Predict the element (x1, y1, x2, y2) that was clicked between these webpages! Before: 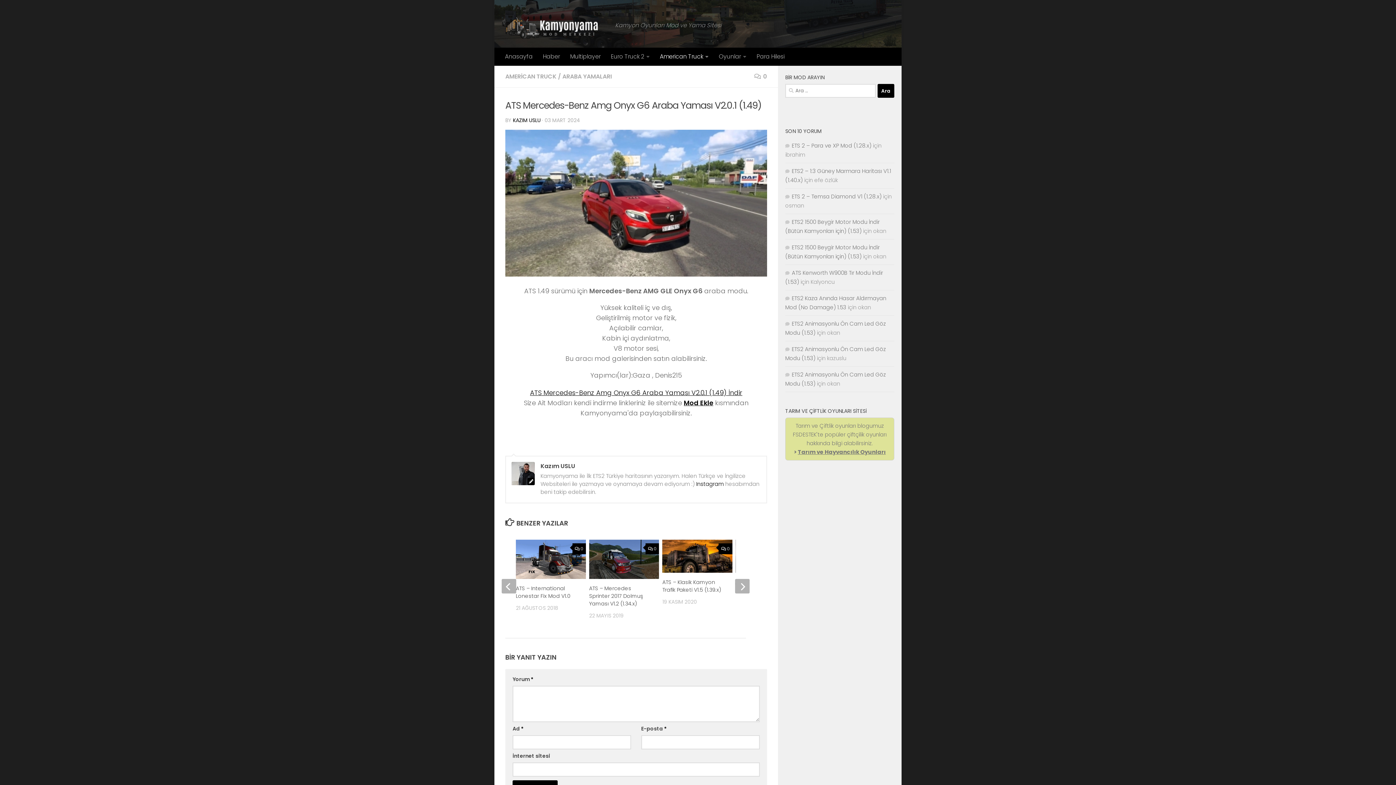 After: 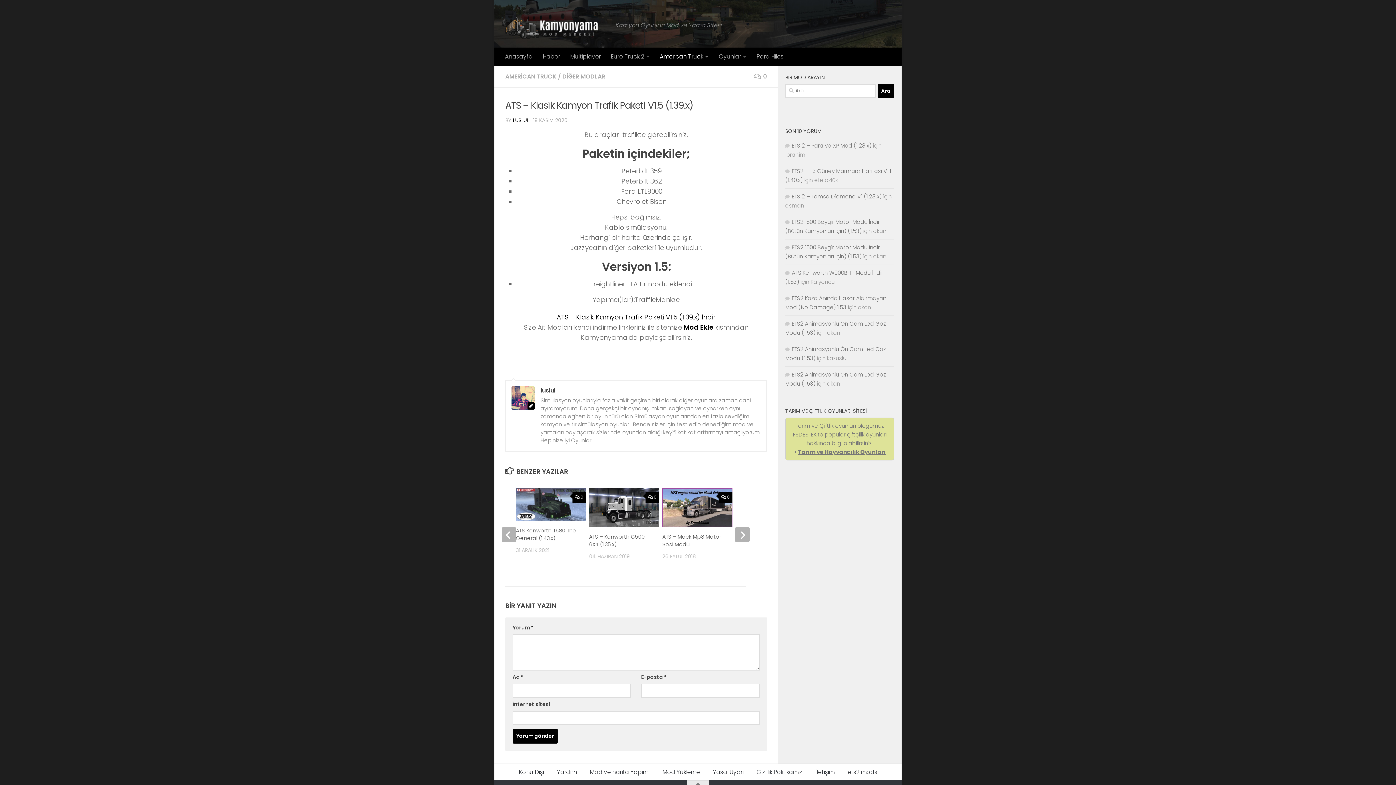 Action: label: ATS – Klasik Kamyon Trafik Paketi V1.5 (1.39.x) bbox: (662, 578, 721, 593)